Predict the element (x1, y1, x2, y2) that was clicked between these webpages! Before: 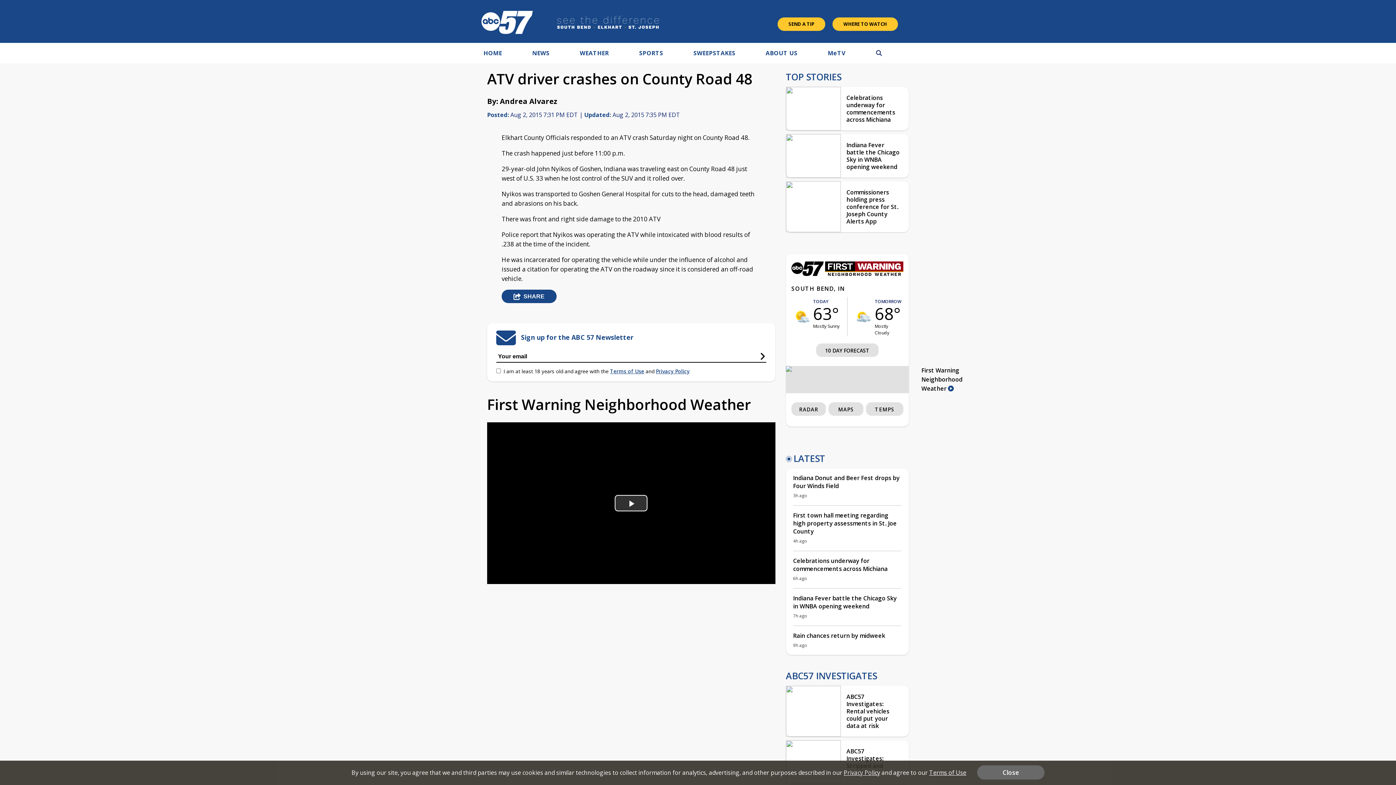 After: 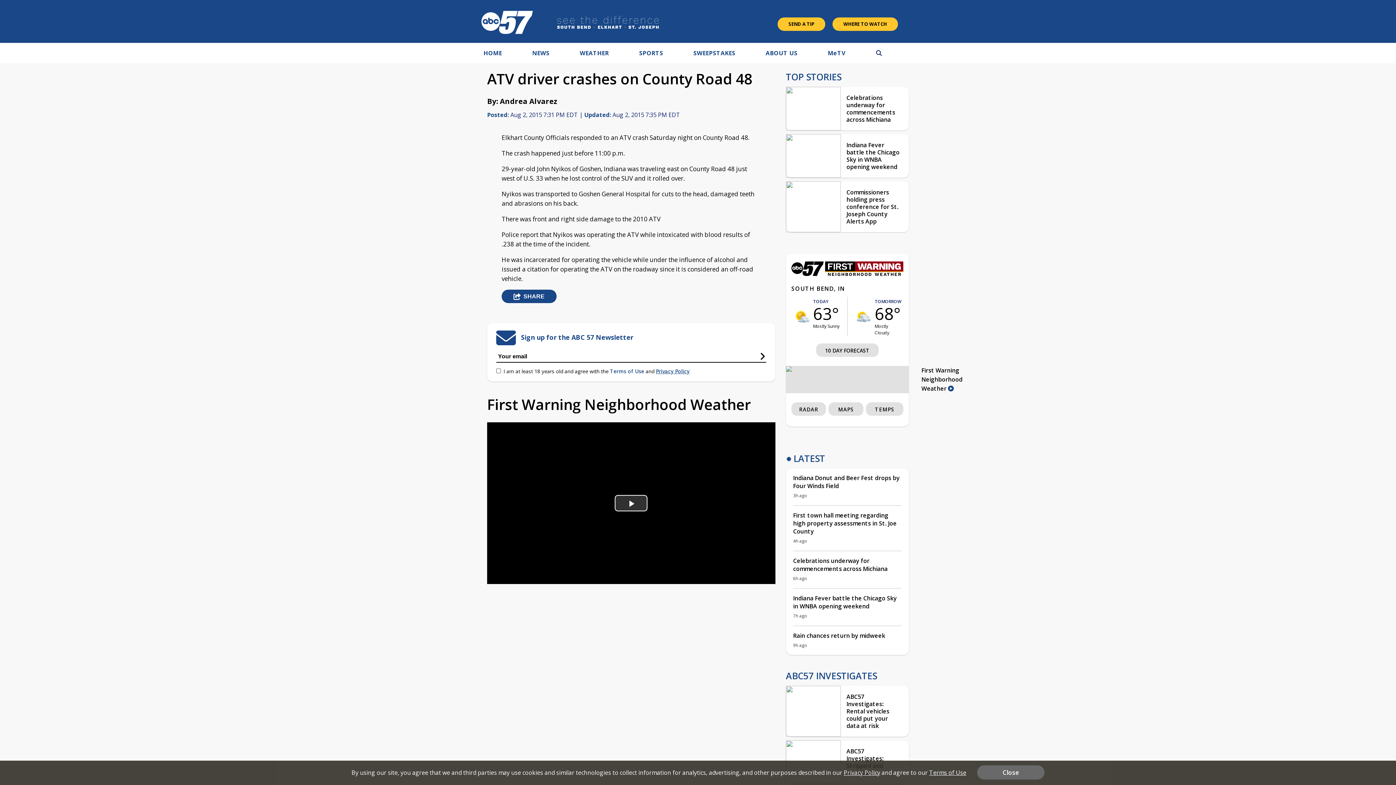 Action: label: Terms of Use bbox: (610, 368, 644, 375)